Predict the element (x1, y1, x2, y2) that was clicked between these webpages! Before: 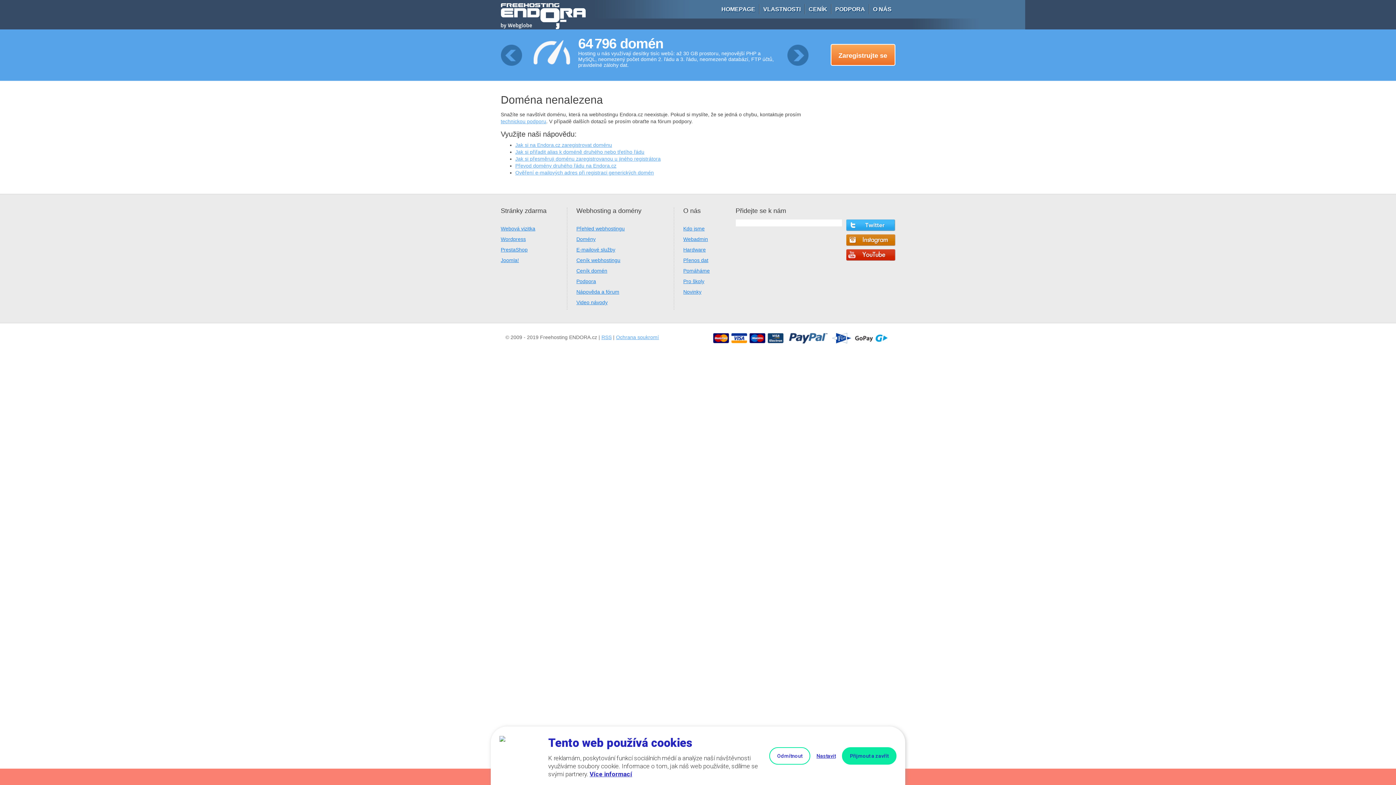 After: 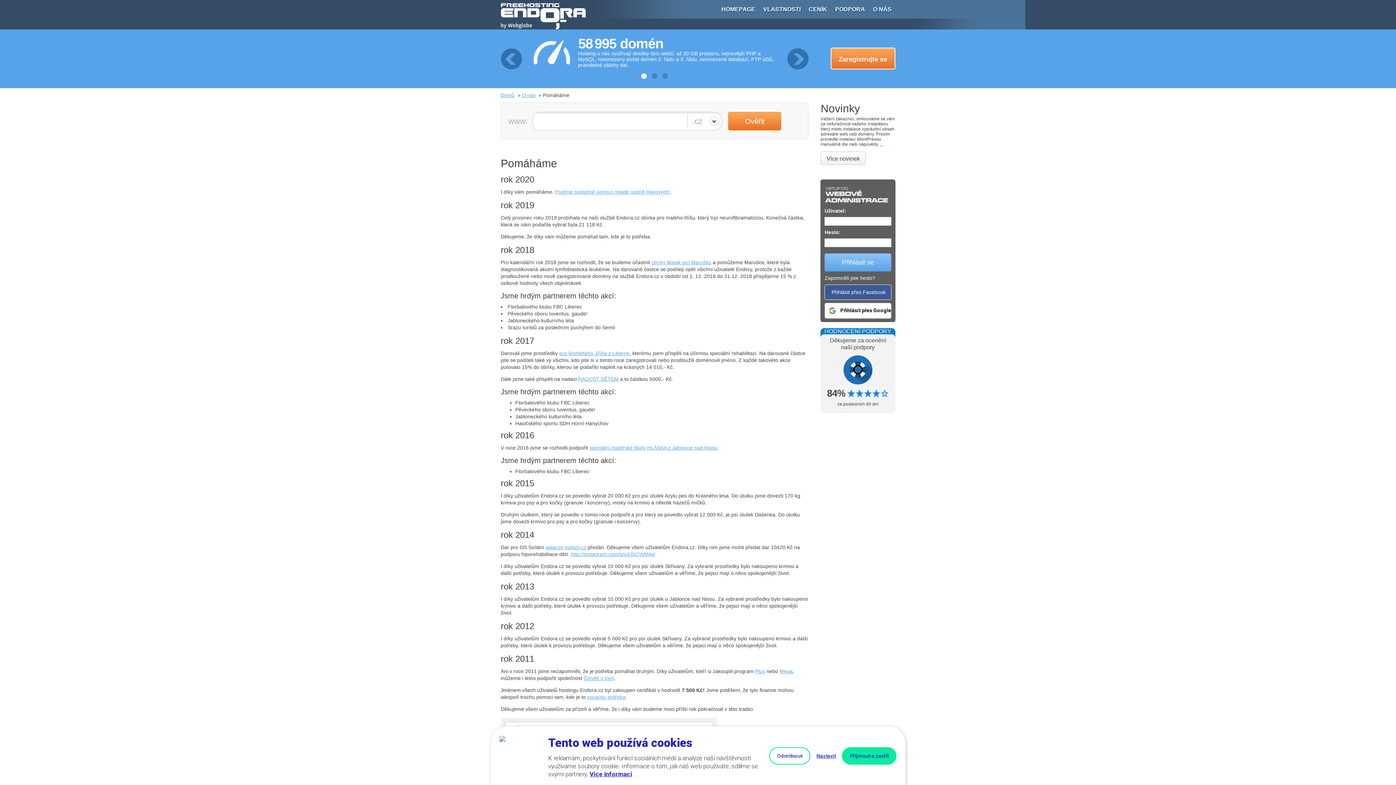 Action: bbox: (683, 268, 710, 273) label: Pomáháme